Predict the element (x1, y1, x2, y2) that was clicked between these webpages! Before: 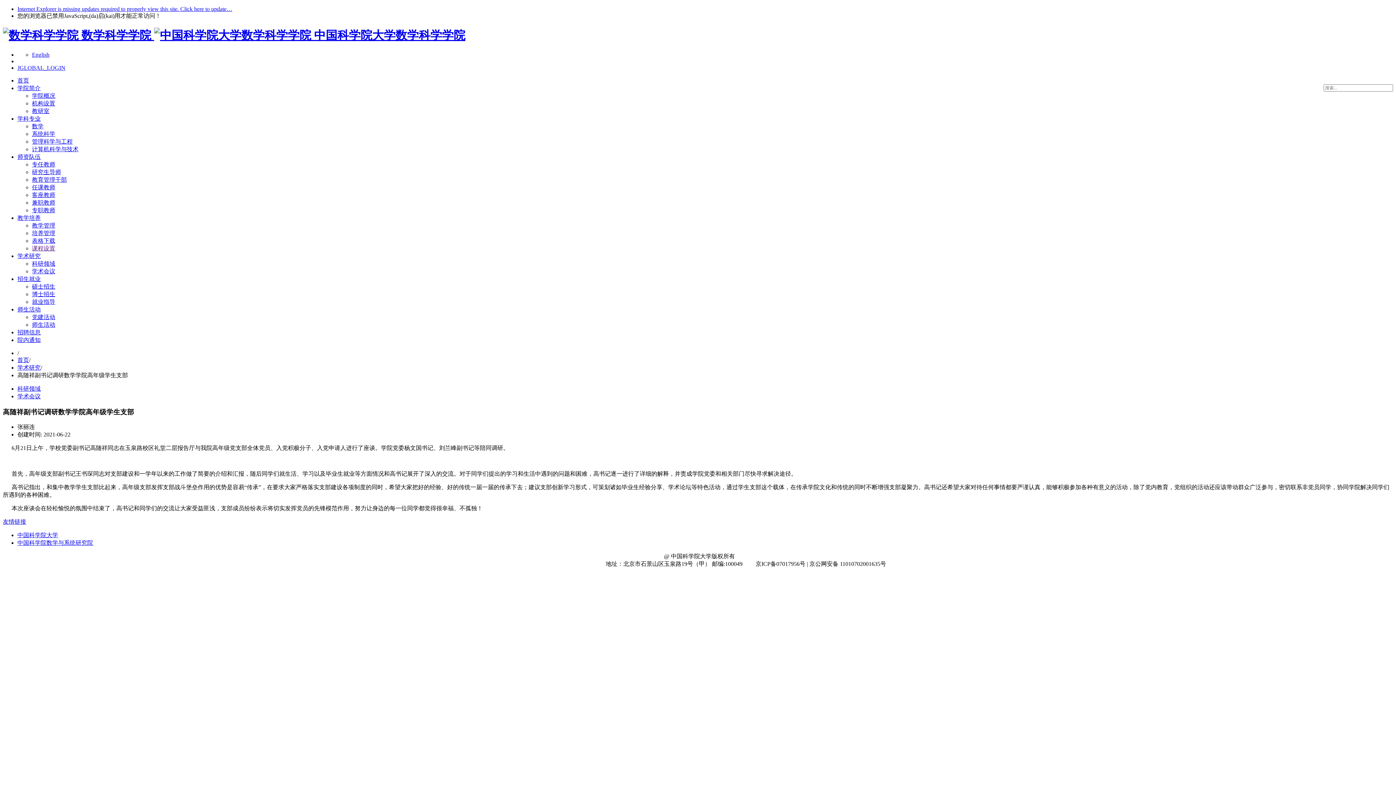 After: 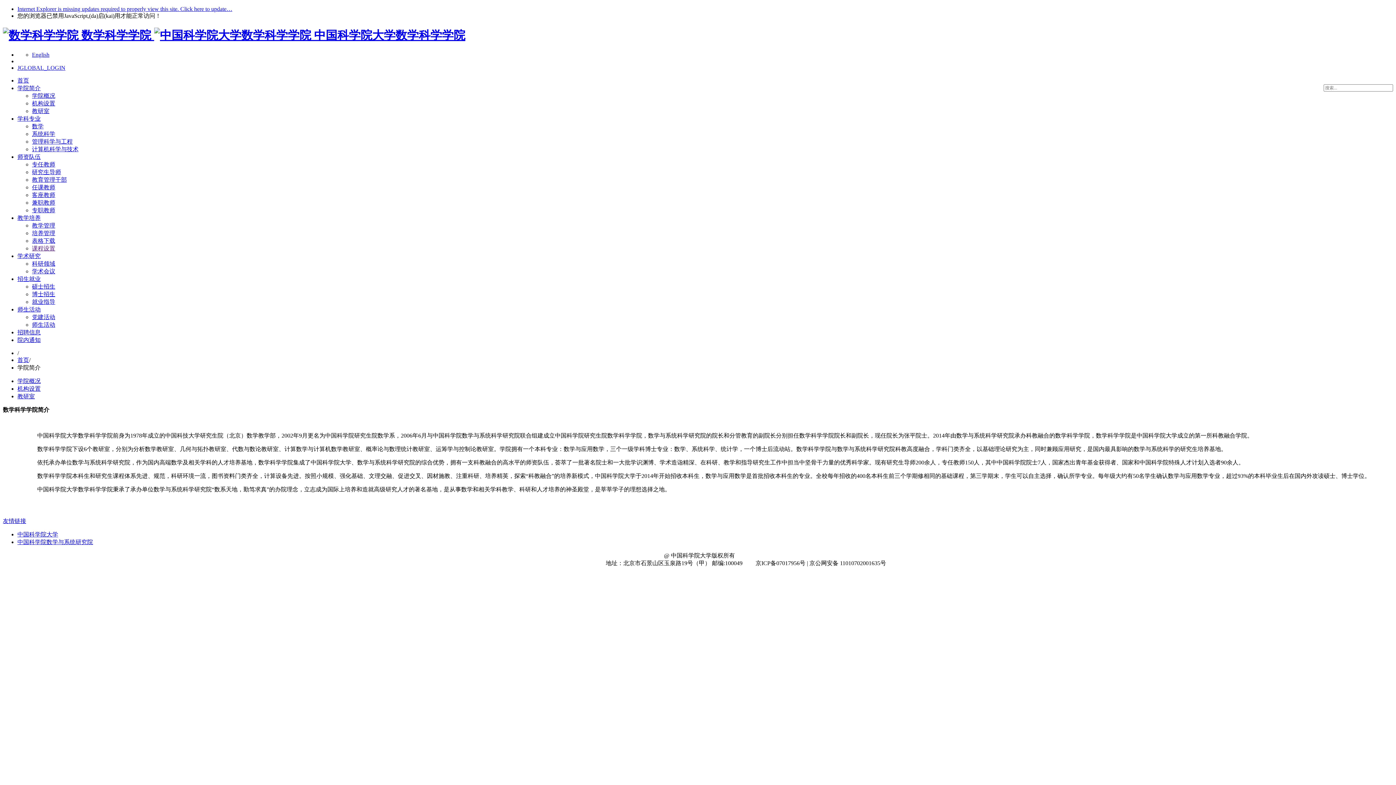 Action: bbox: (17, 85, 40, 91) label: 学院简介